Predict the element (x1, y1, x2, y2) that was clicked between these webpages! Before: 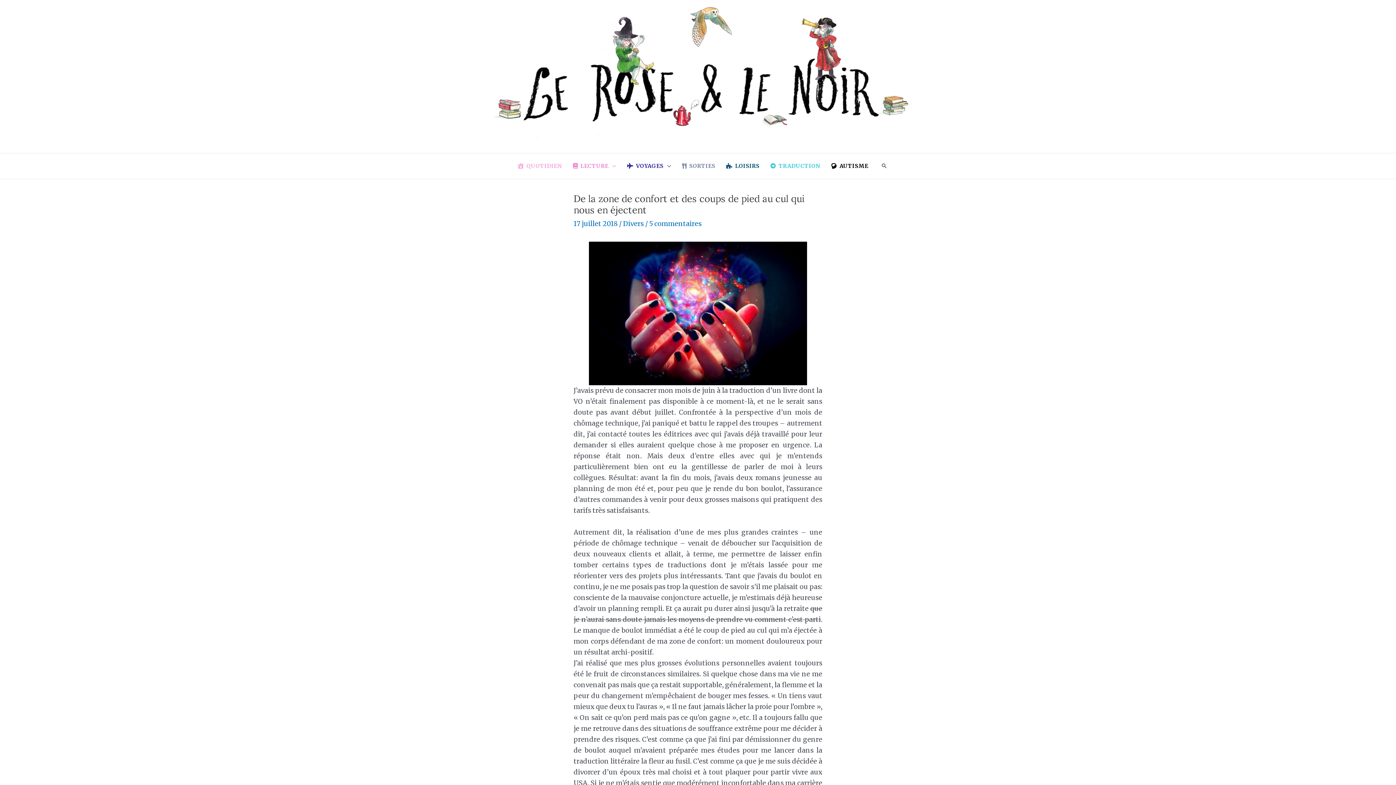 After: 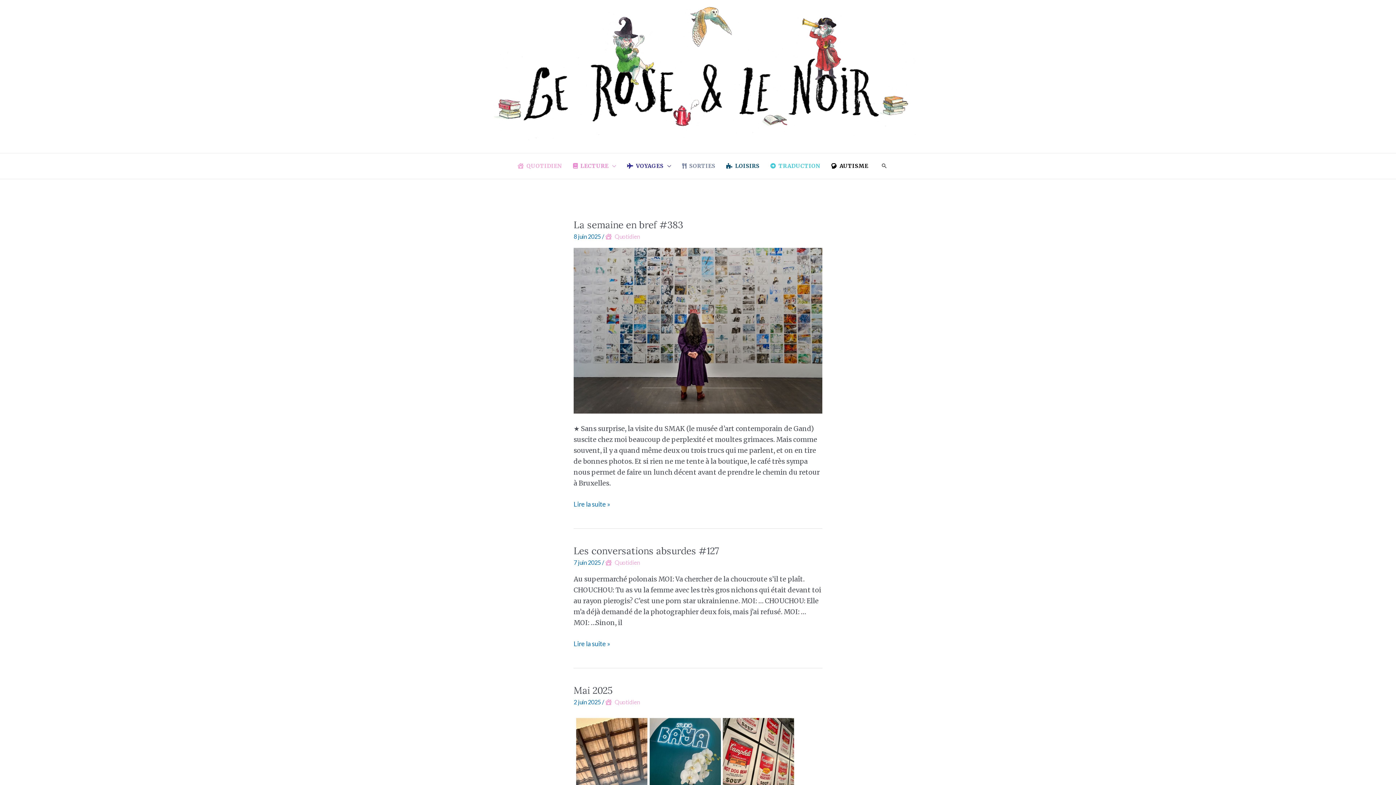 Action: bbox: (487, 1, 916, 151)